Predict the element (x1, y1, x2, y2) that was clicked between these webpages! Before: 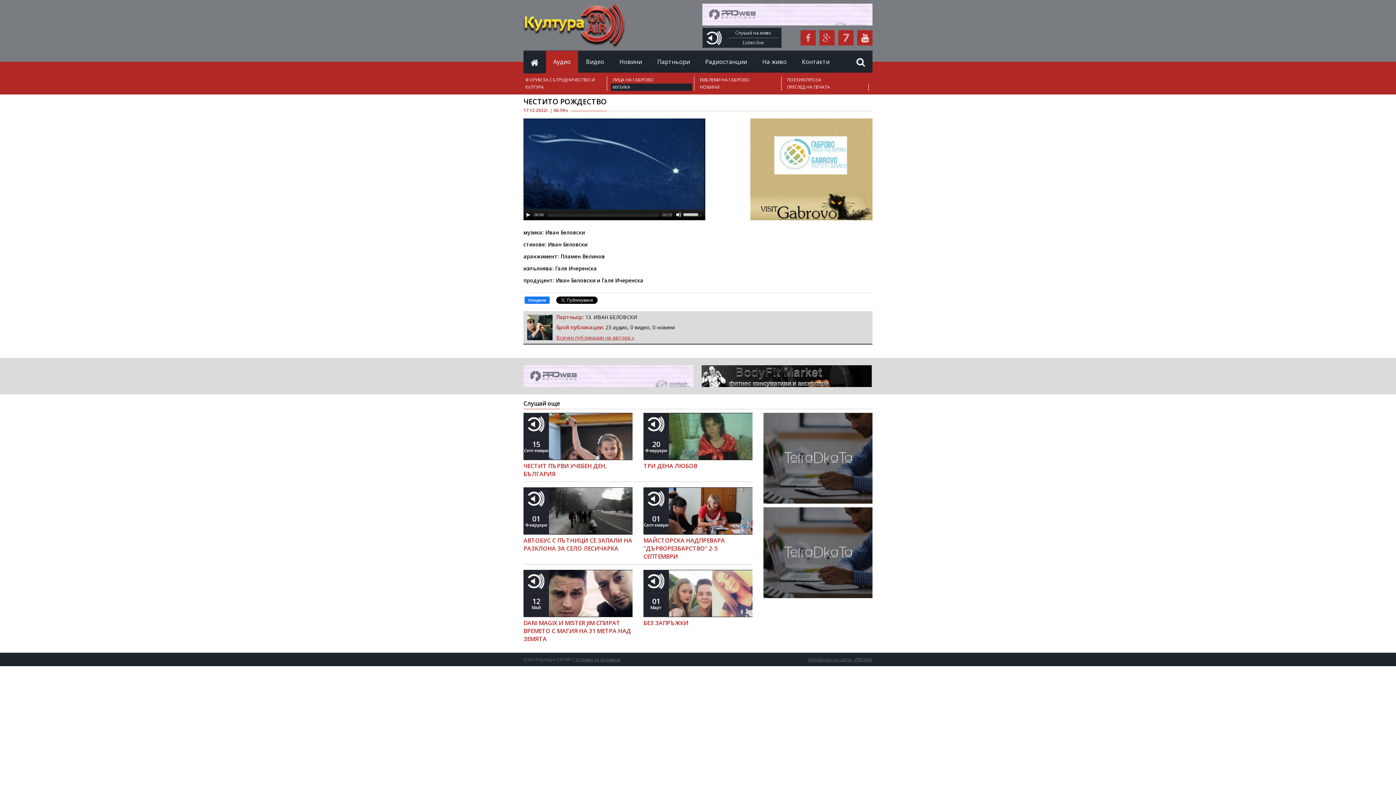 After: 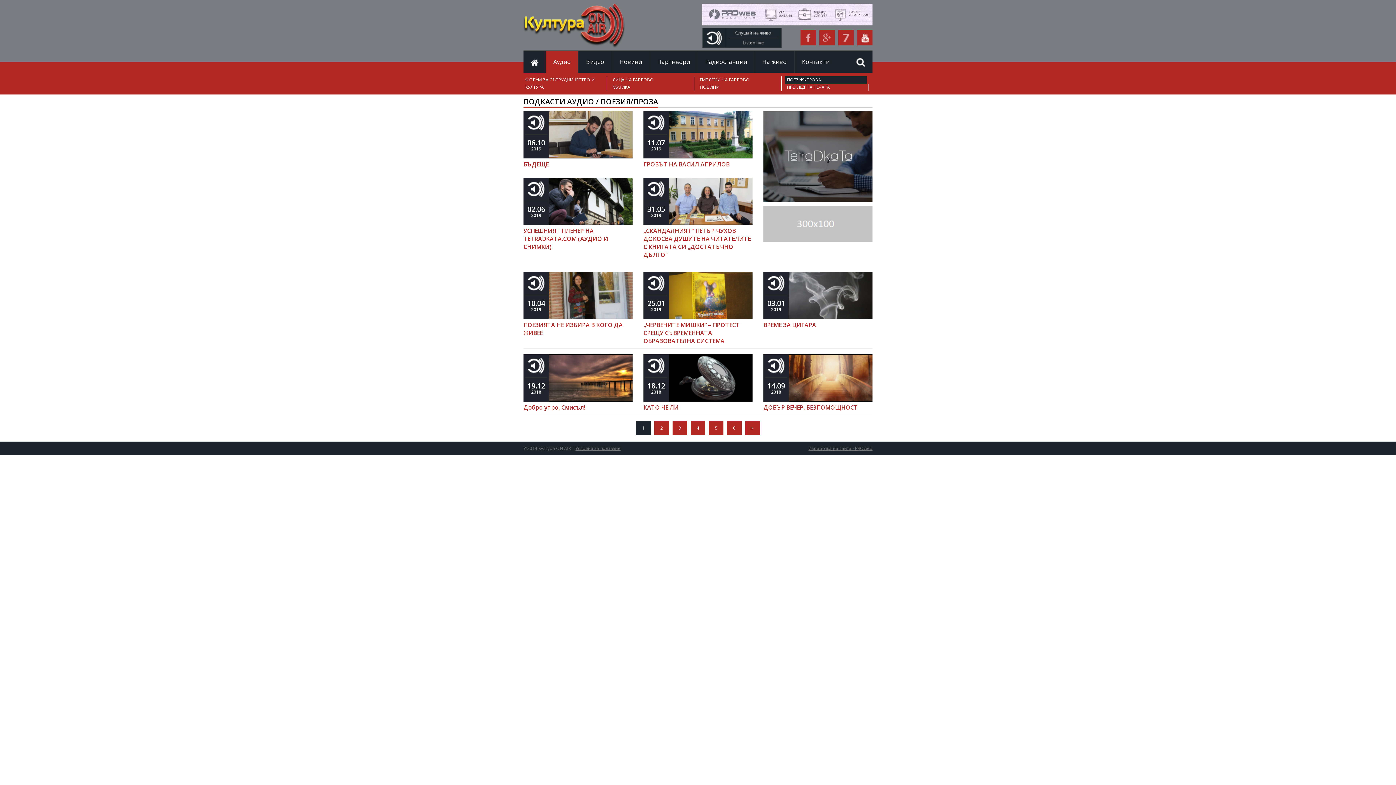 Action: label: ПОЕЗИЯ/ПРОЗА bbox: (785, 76, 866, 83)